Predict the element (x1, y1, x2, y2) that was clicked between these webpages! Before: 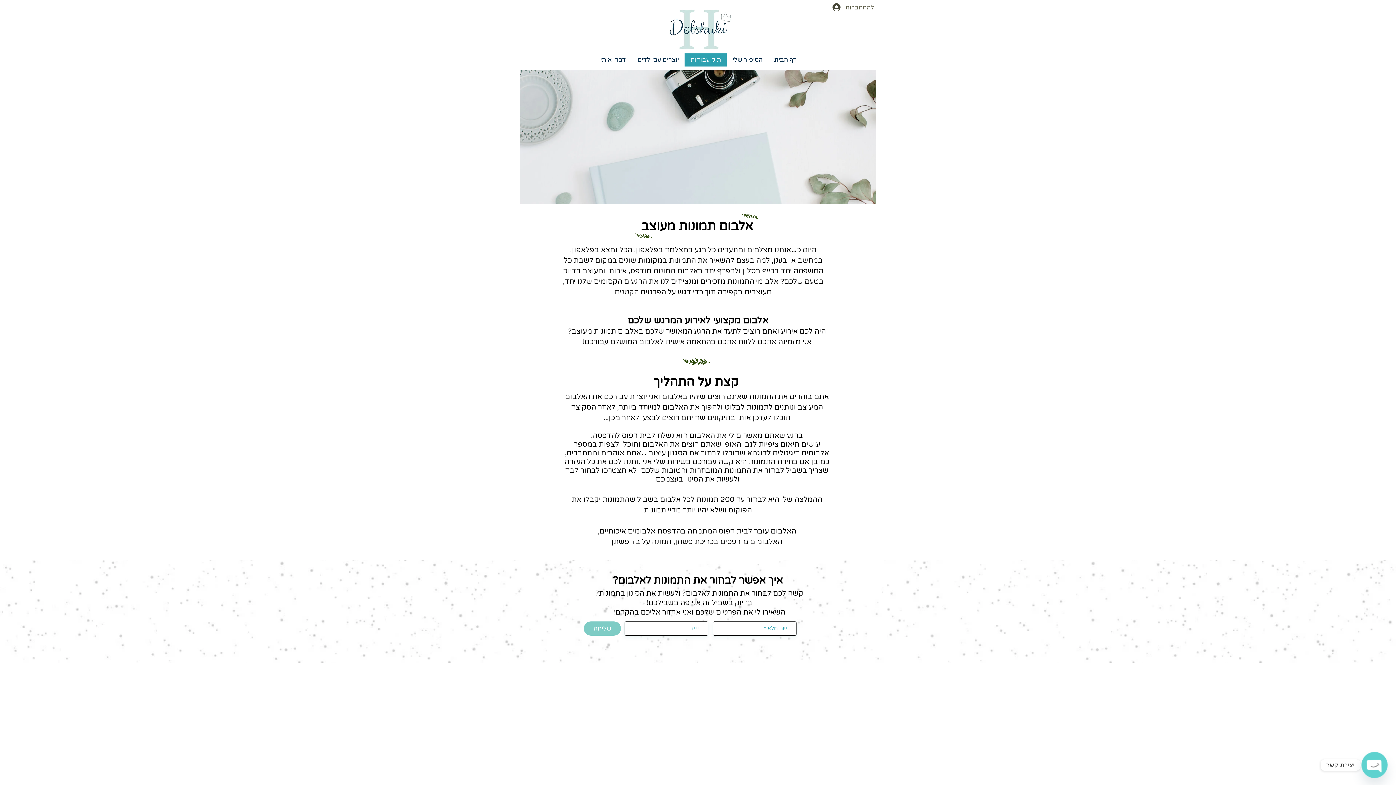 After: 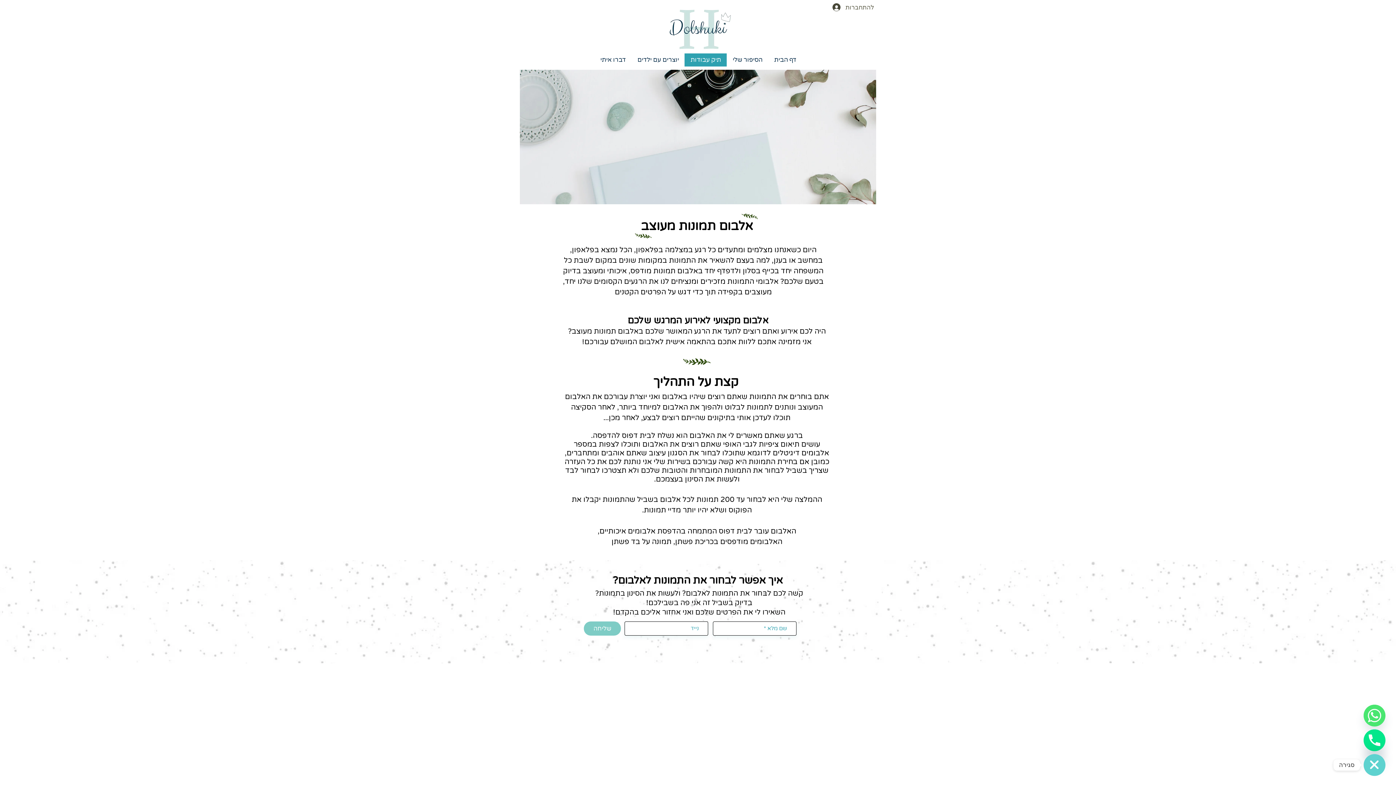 Action: label: Open Chaty Channels bbox: (1358, 749, 1390, 781)